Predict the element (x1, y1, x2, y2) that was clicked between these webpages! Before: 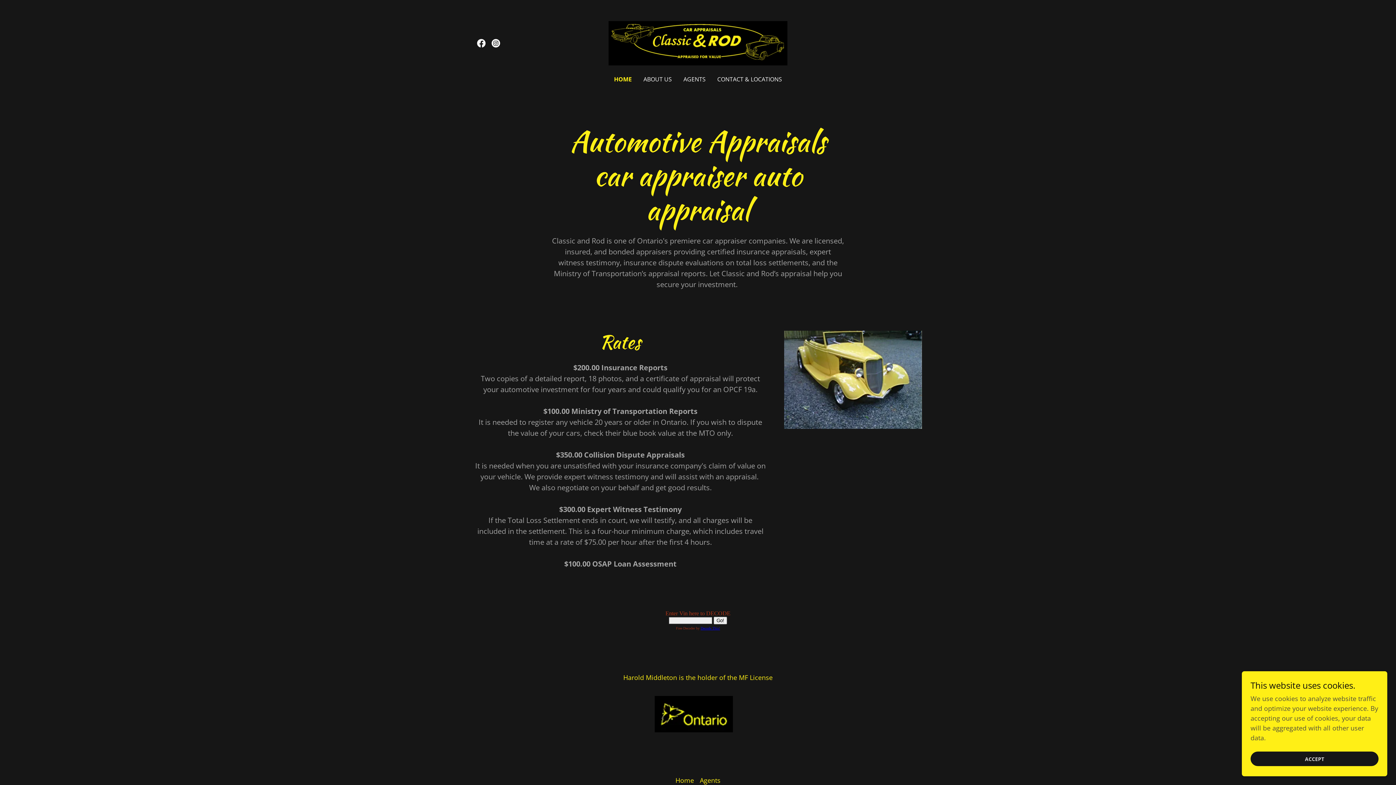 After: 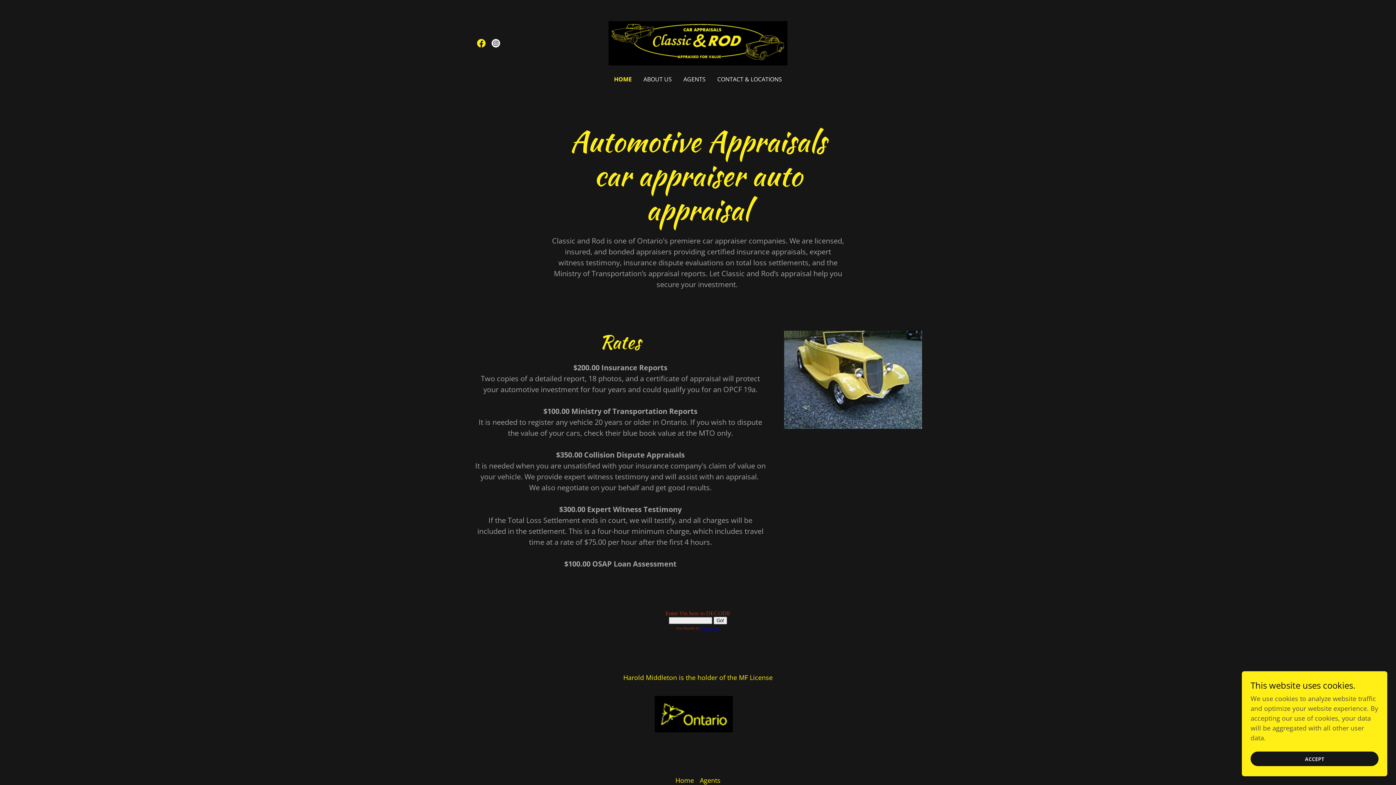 Action: label: Facebook bbox: (474, 36, 488, 50)